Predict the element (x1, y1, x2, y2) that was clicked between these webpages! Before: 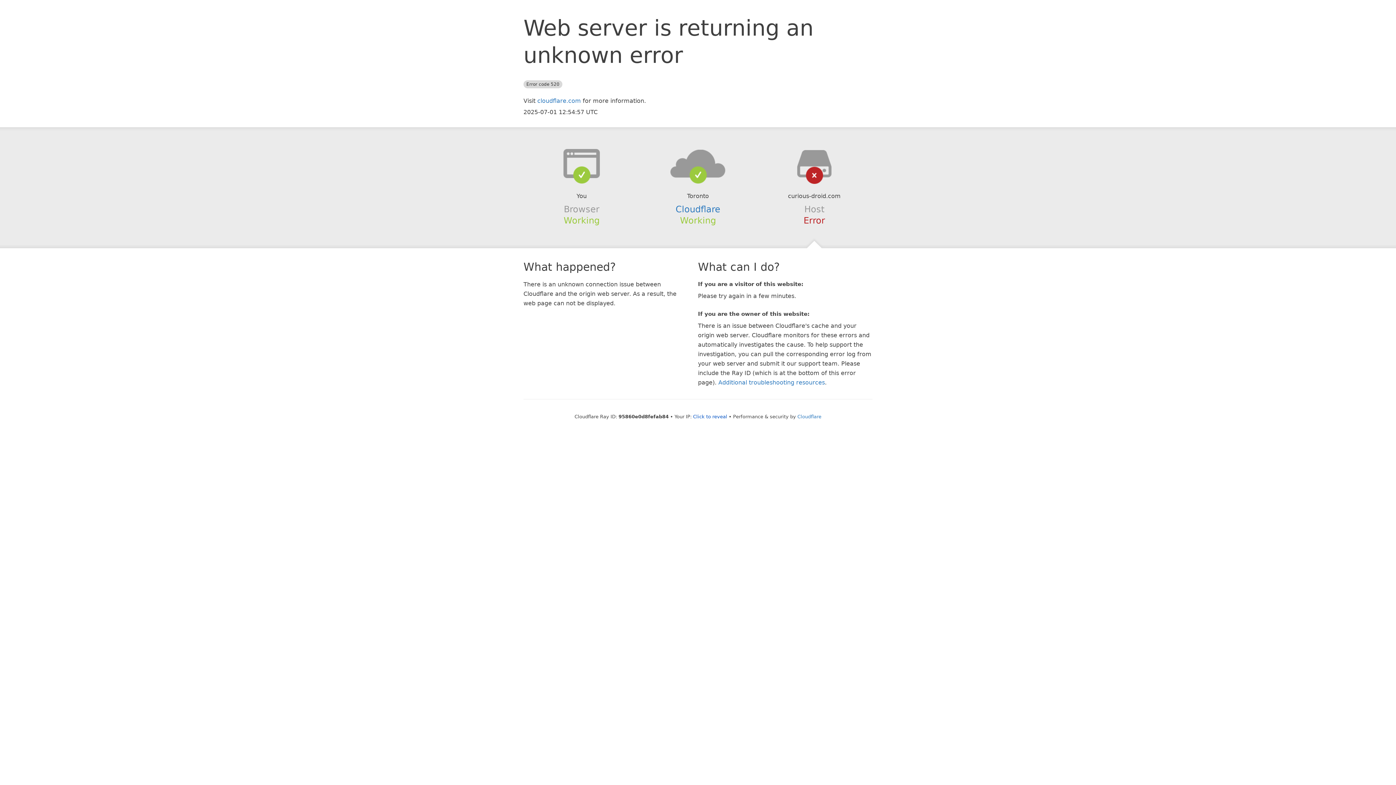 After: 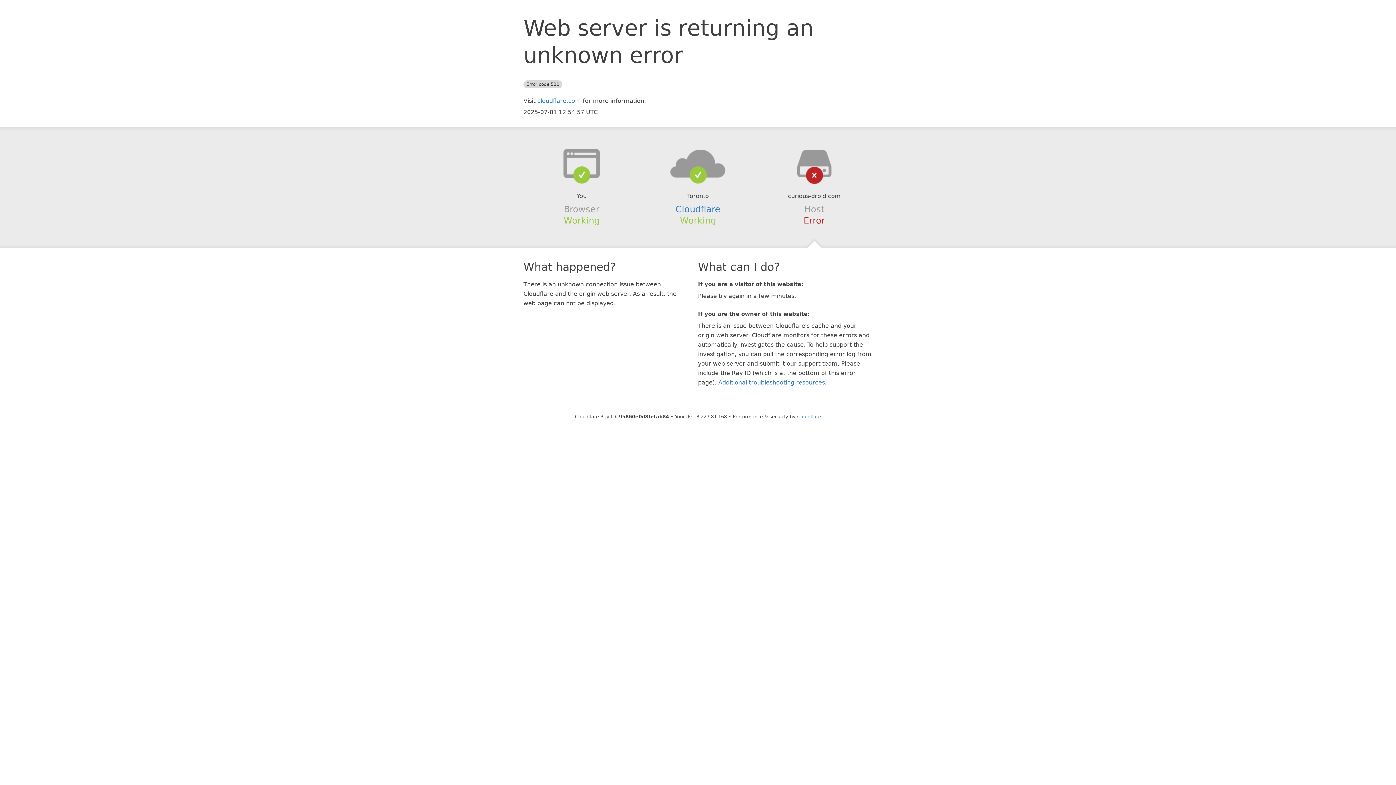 Action: label: Click to reveal bbox: (693, 414, 727, 419)